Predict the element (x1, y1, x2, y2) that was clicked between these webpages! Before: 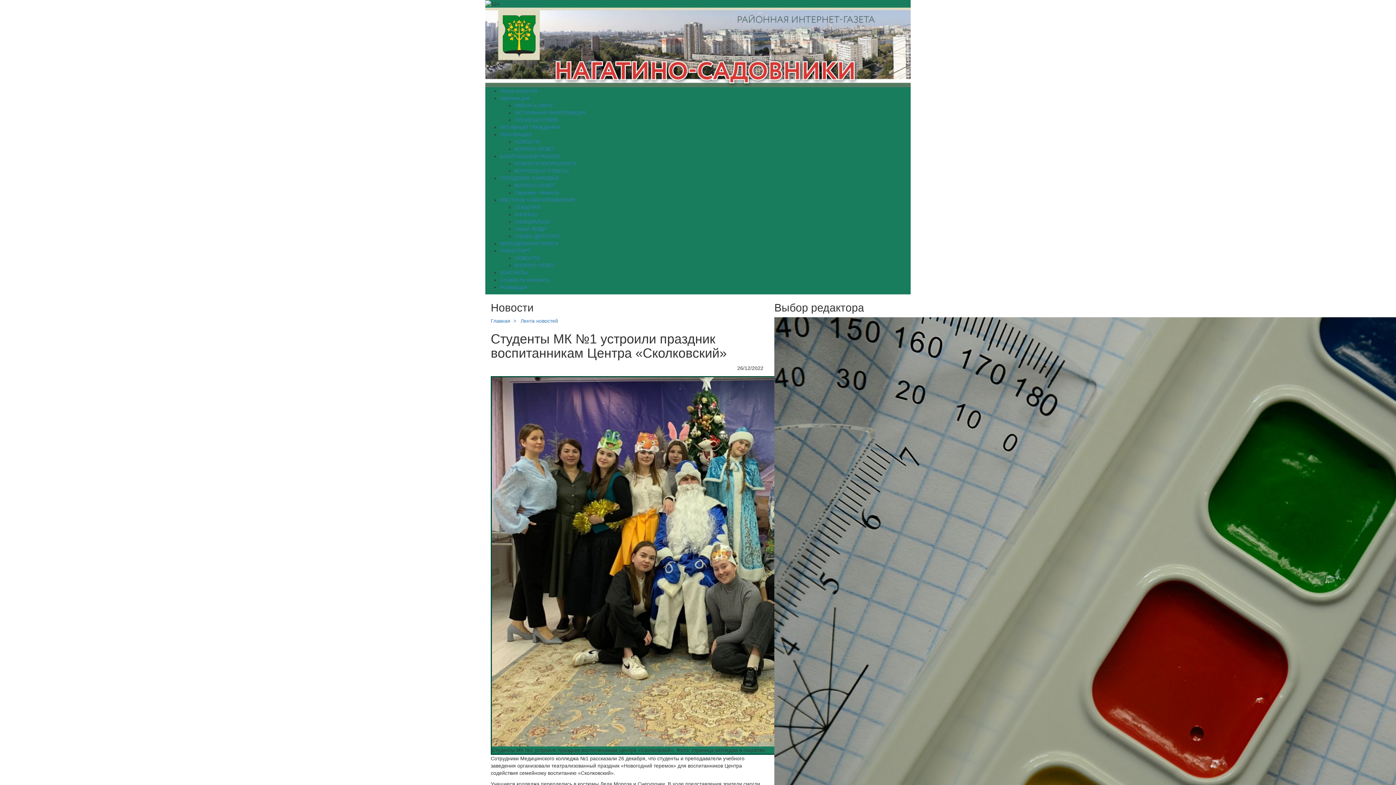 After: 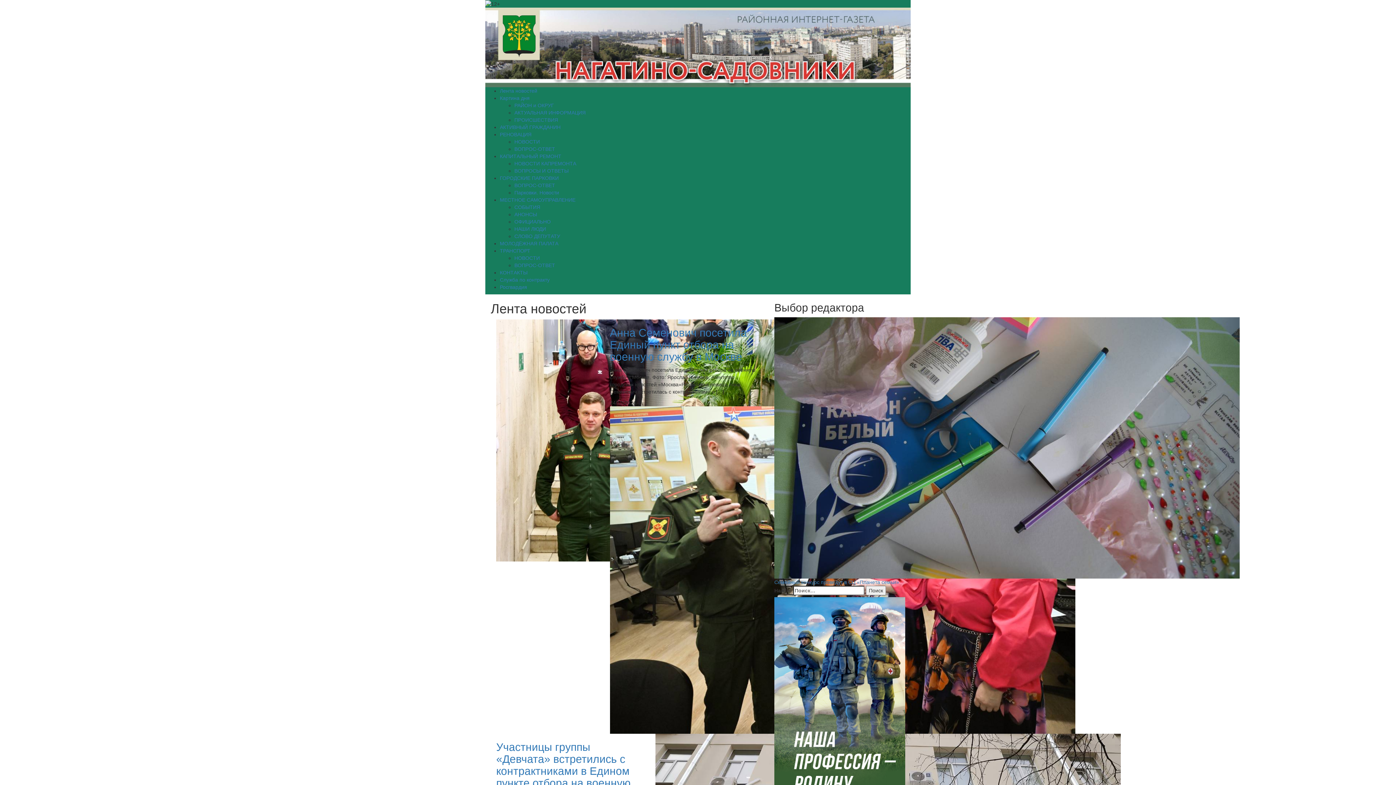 Action: bbox: (500, 277, 549, 283) label: Служба по контракту